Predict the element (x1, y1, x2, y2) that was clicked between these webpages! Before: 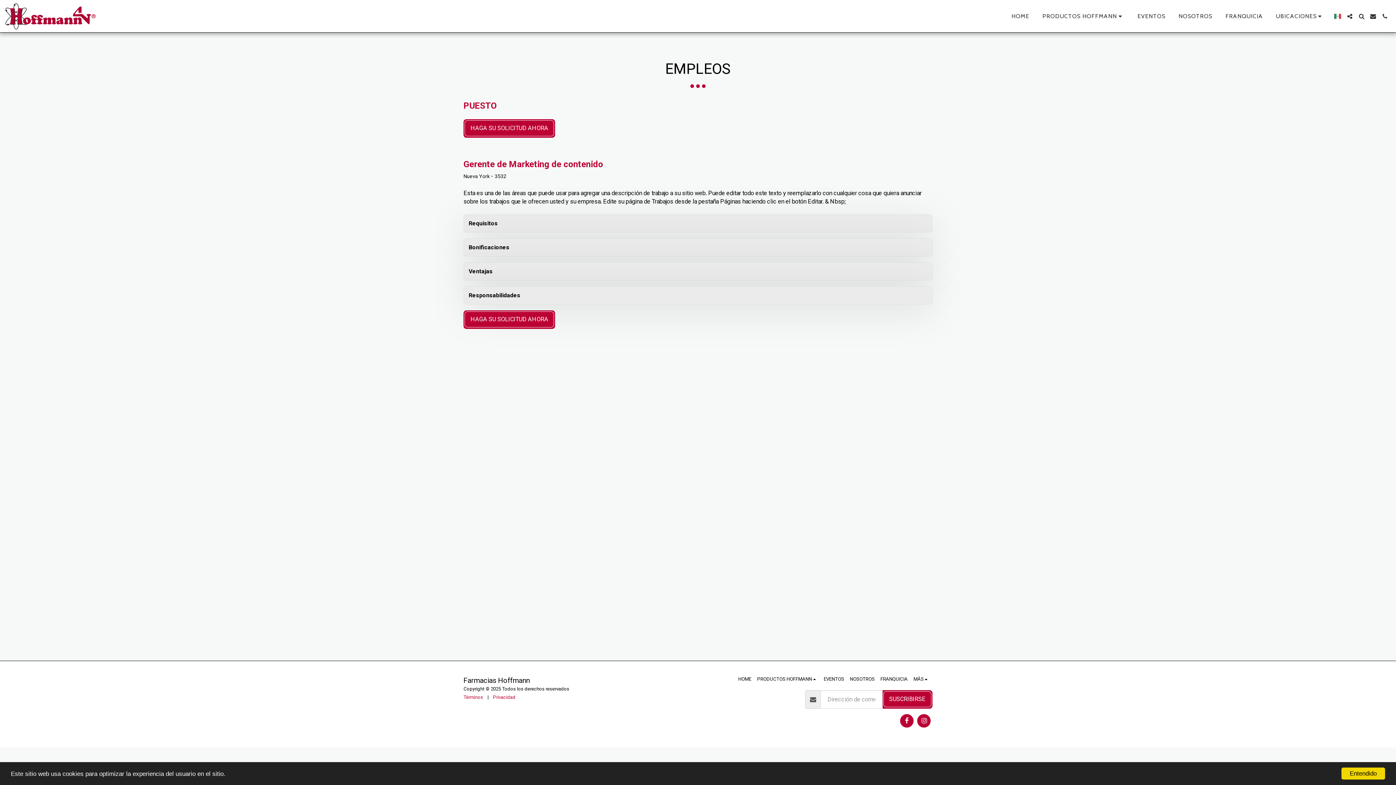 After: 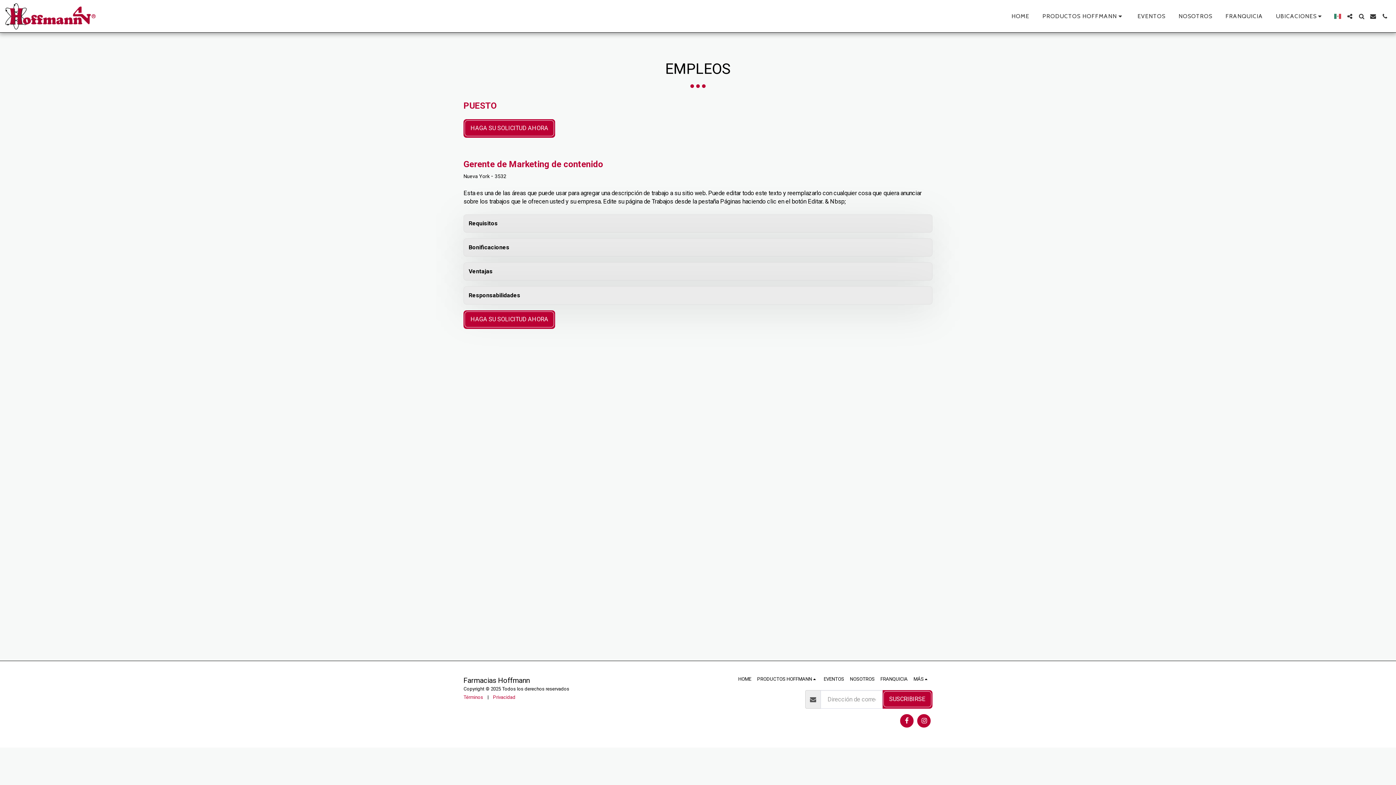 Action: bbox: (1341, 768, 1385, 780) label: Entendido